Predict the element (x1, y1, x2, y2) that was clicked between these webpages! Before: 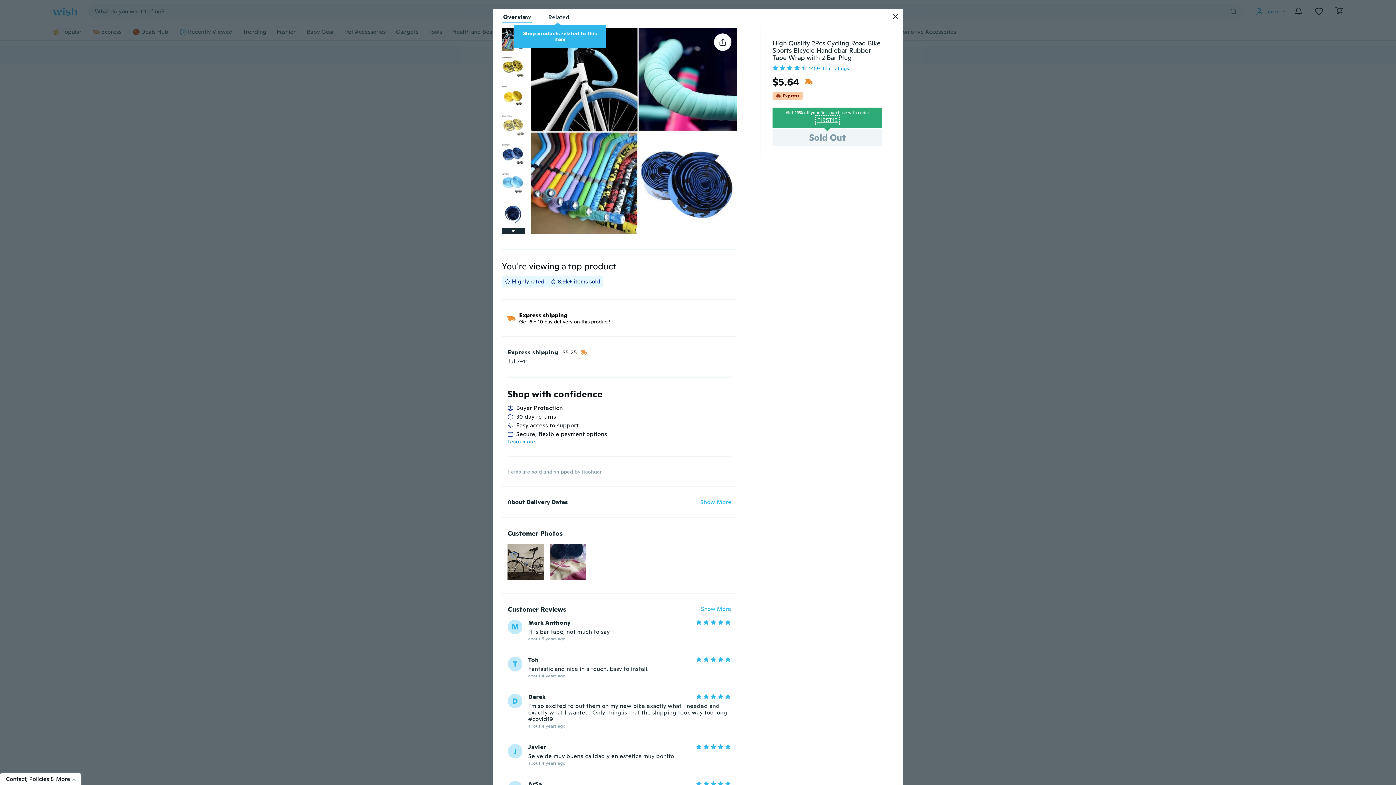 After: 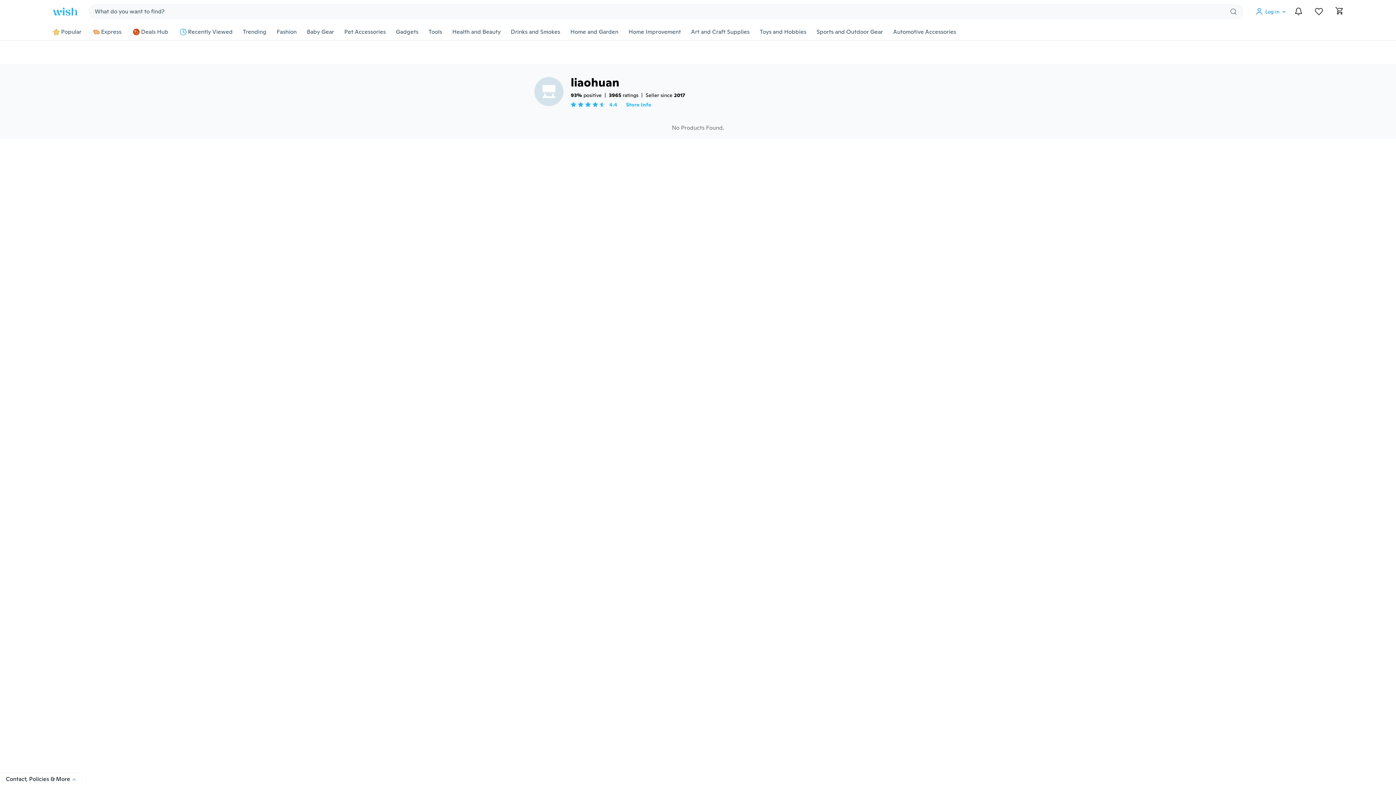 Action: bbox: (528, 687, 549, 693) label: liaohuan